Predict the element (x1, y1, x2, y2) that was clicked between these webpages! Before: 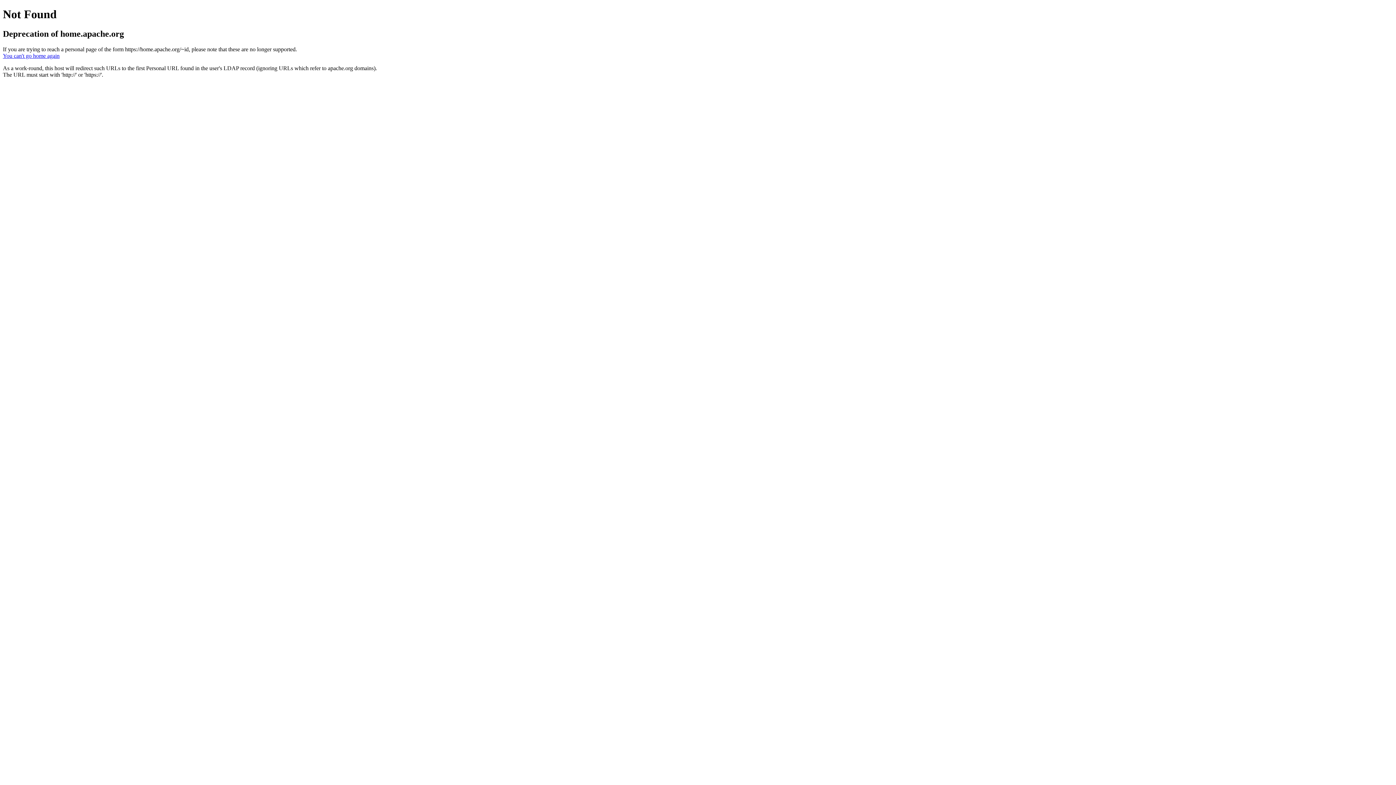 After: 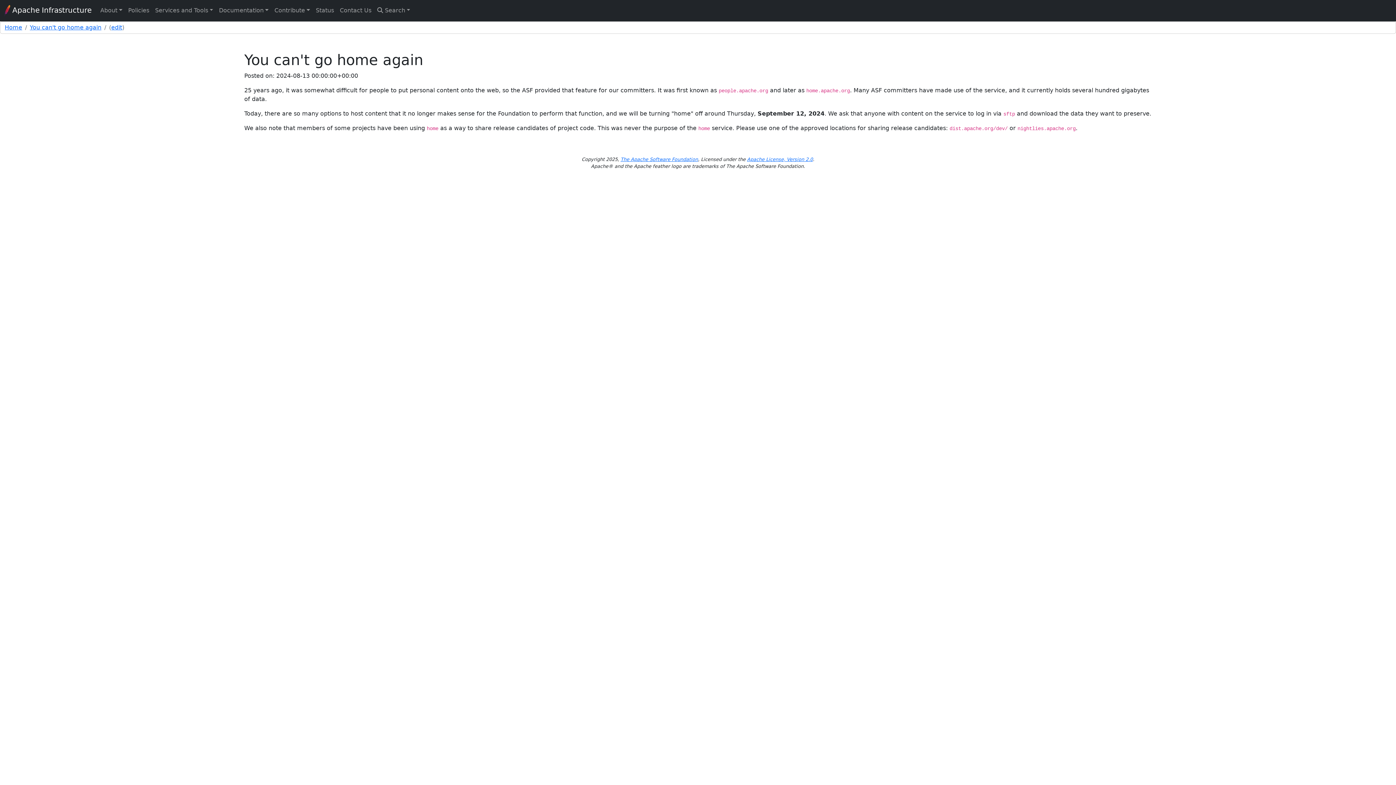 Action: label: You can't go home again bbox: (2, 52, 59, 58)